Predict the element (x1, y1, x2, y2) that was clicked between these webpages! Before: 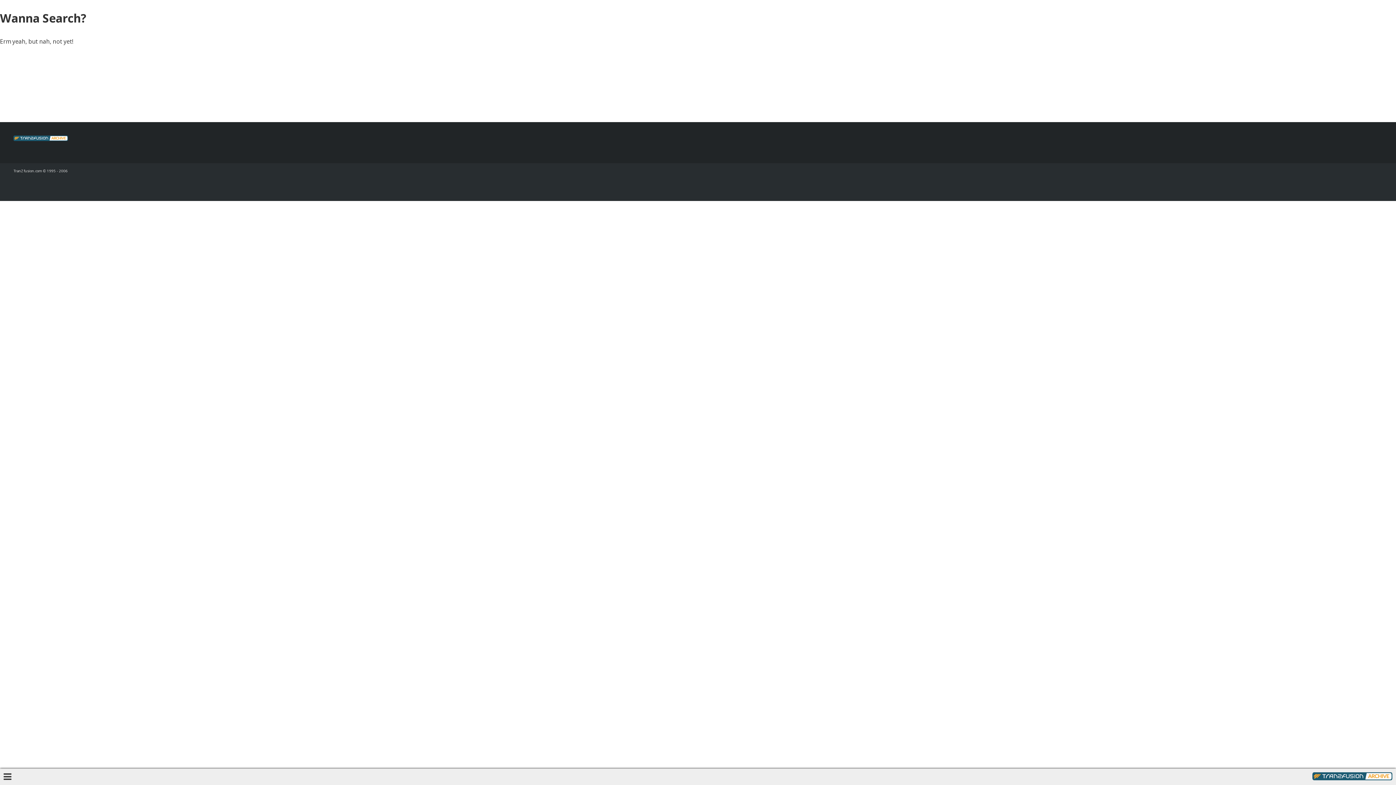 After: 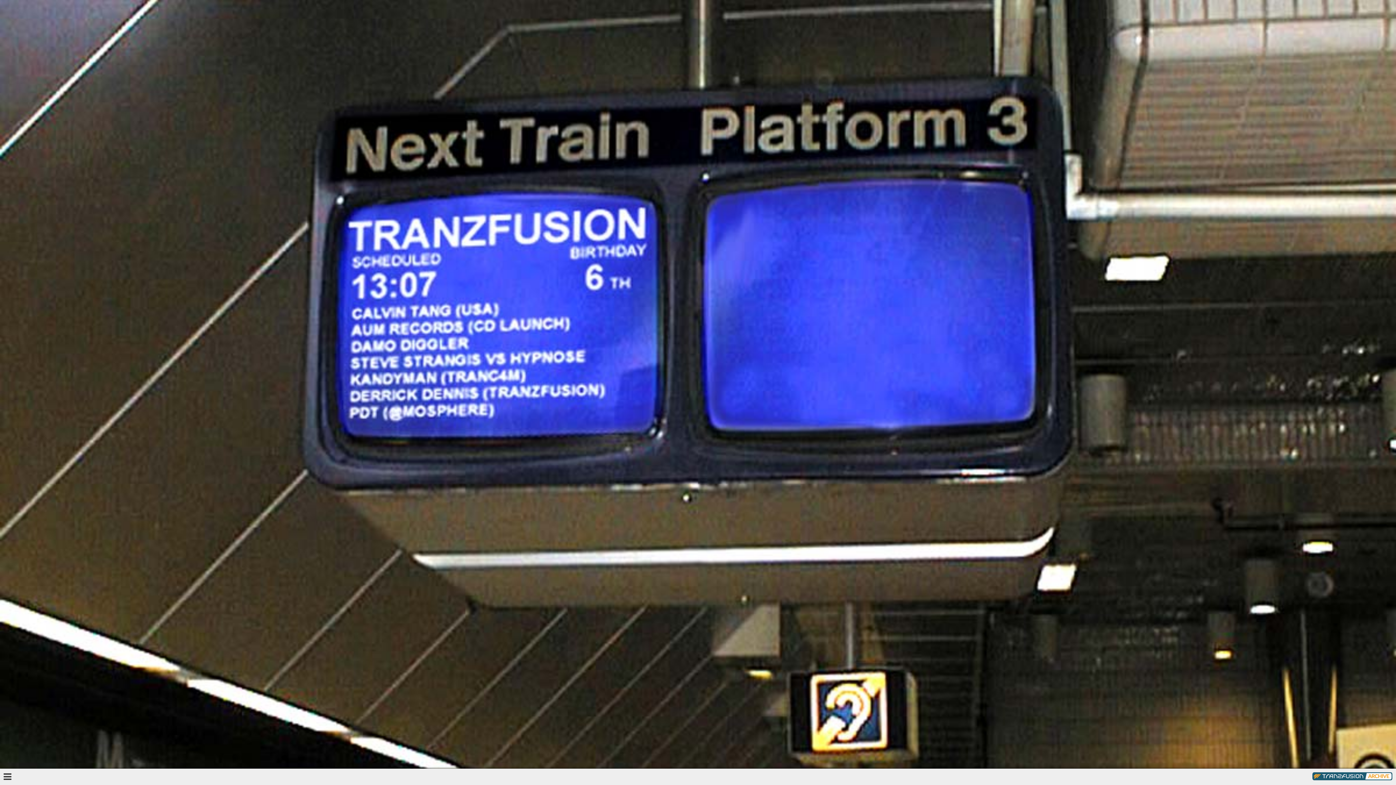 Action: bbox: (1312, 774, 1392, 782)